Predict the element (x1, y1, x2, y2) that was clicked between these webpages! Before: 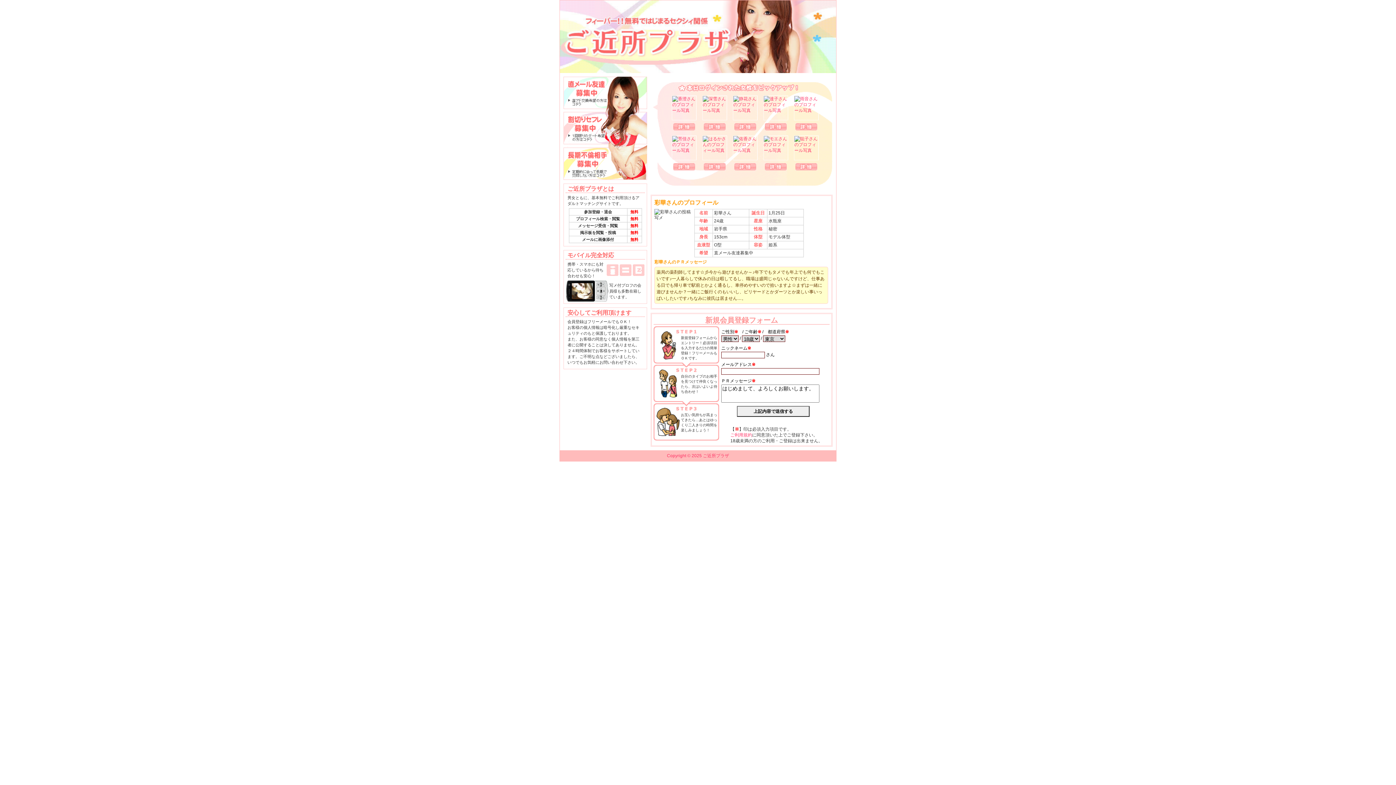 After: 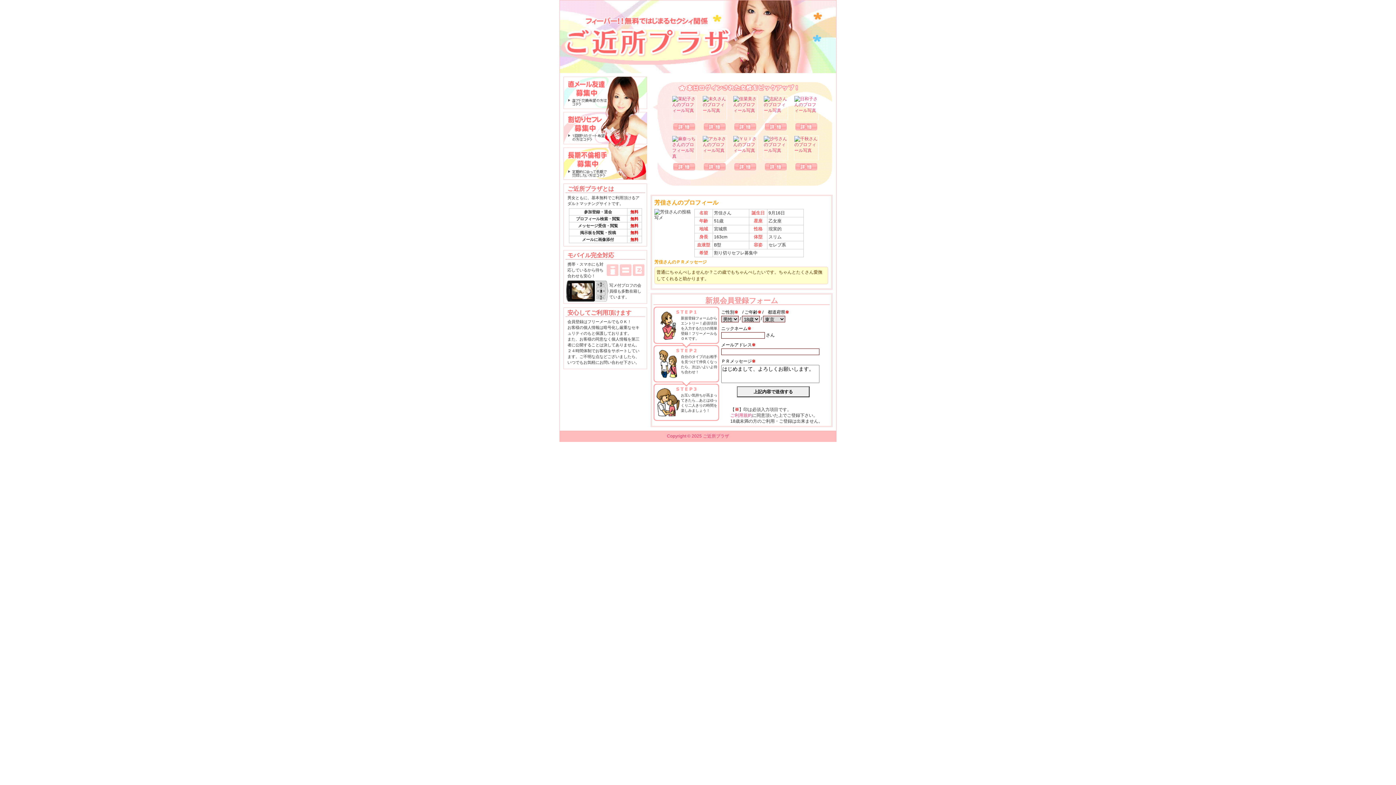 Action: bbox: (672, 135, 696, 160)